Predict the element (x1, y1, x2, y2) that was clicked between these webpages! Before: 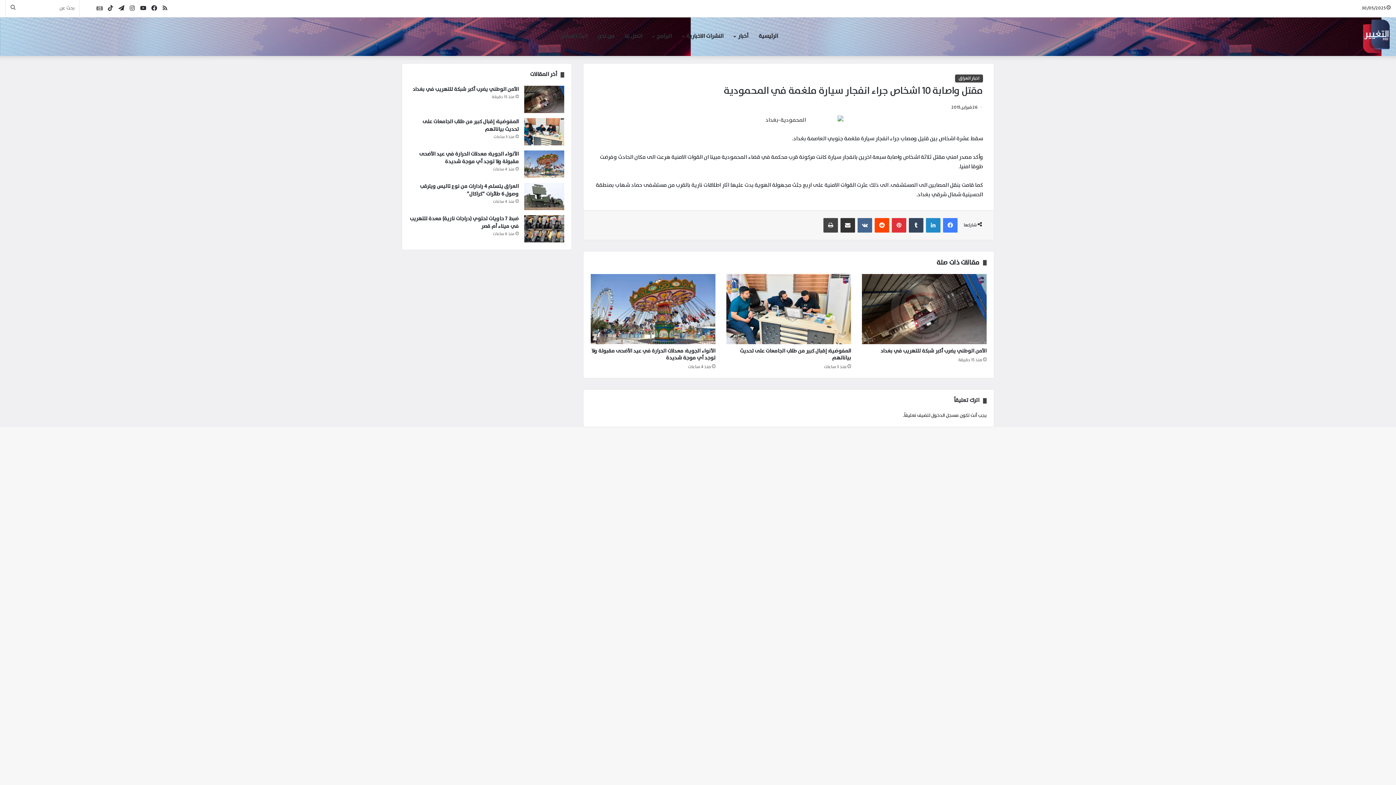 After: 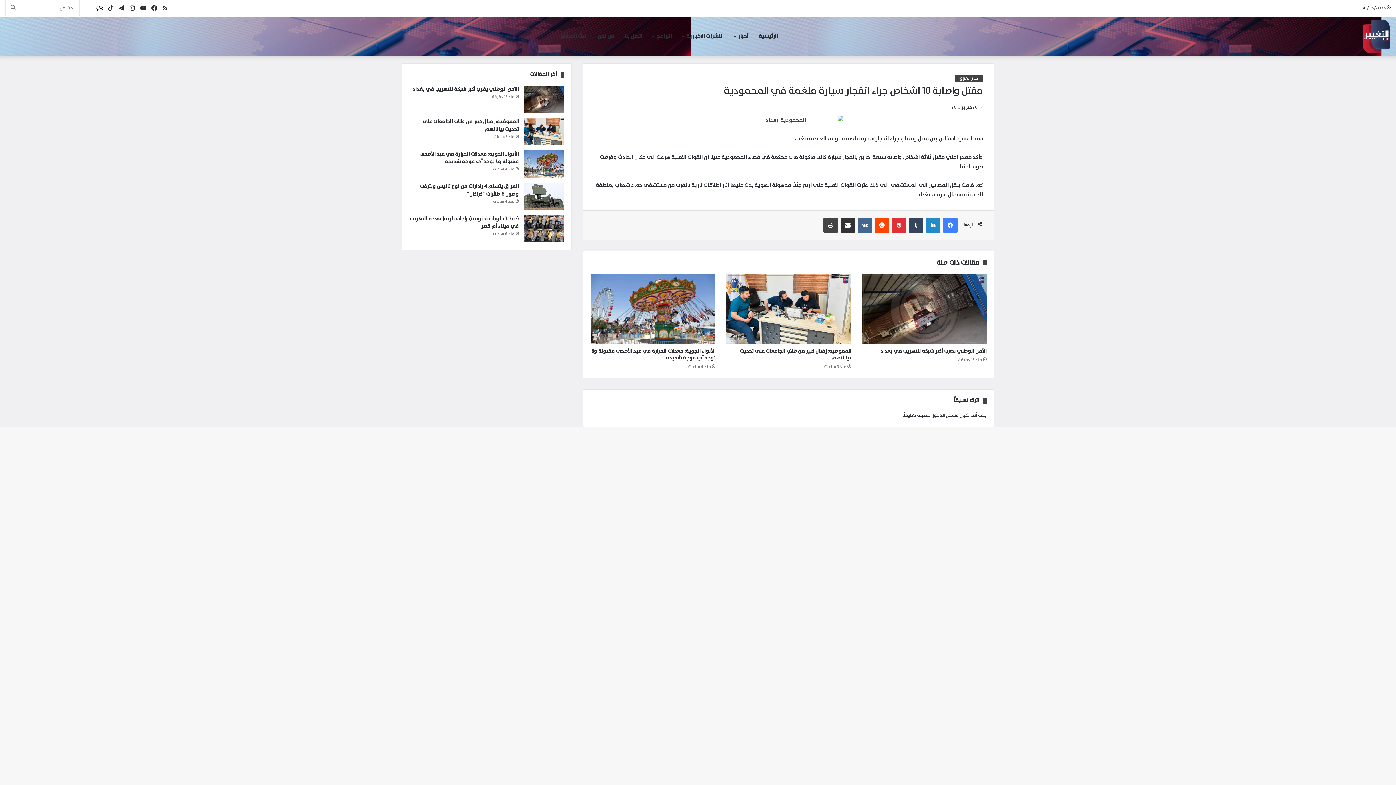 Action: bbox: (83, 0, 94, 16) label: نبض